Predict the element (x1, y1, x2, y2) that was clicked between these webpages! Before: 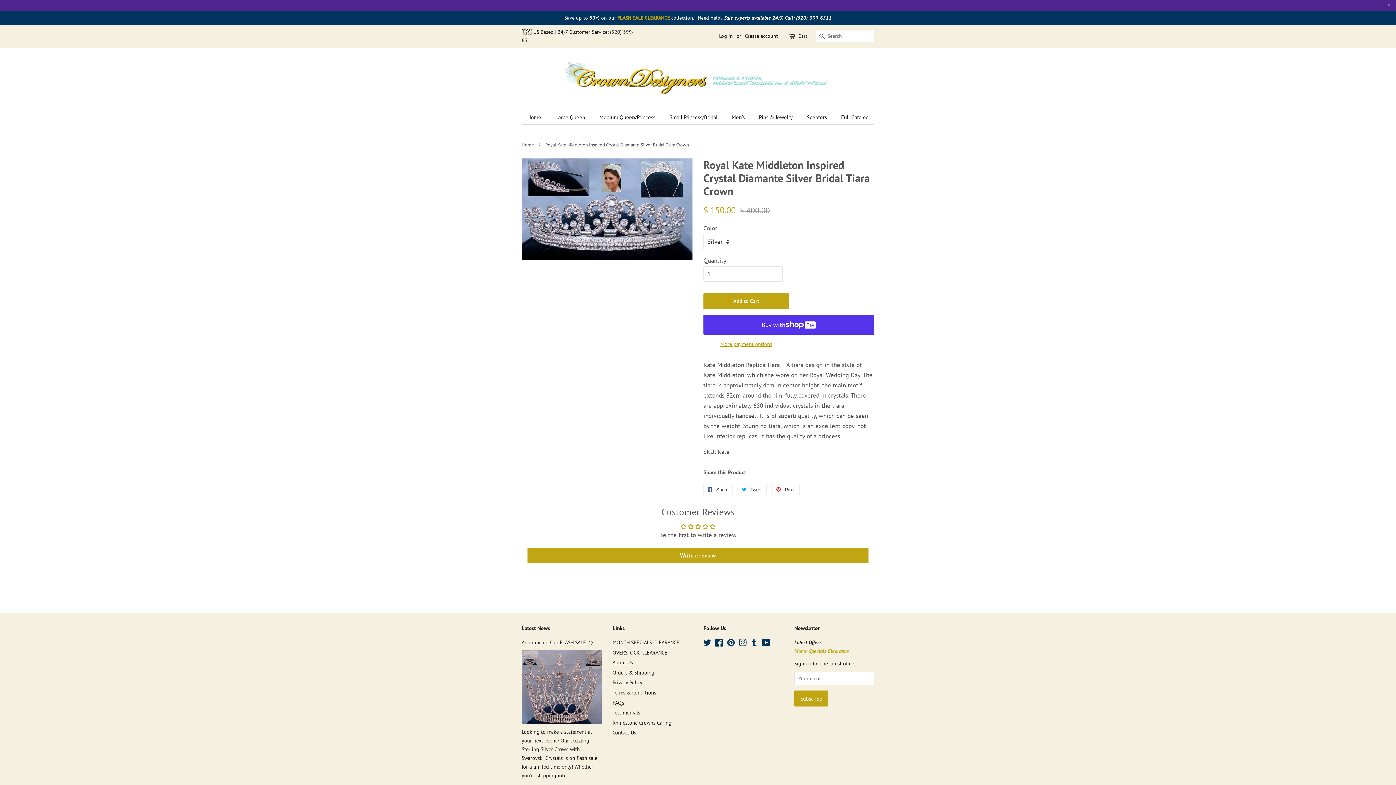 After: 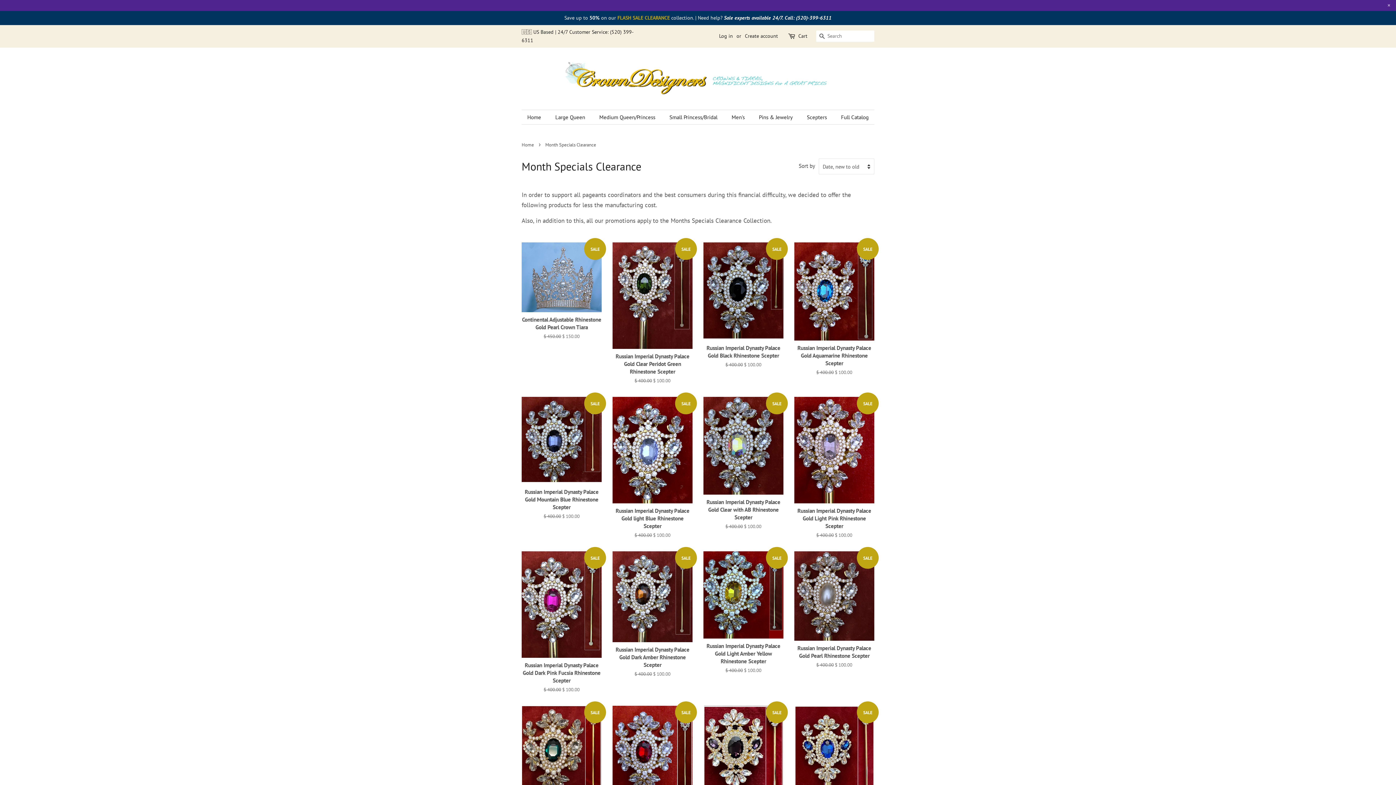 Action: bbox: (612, 639, 679, 646) label: MONTH SPECIALS CLEARANCE